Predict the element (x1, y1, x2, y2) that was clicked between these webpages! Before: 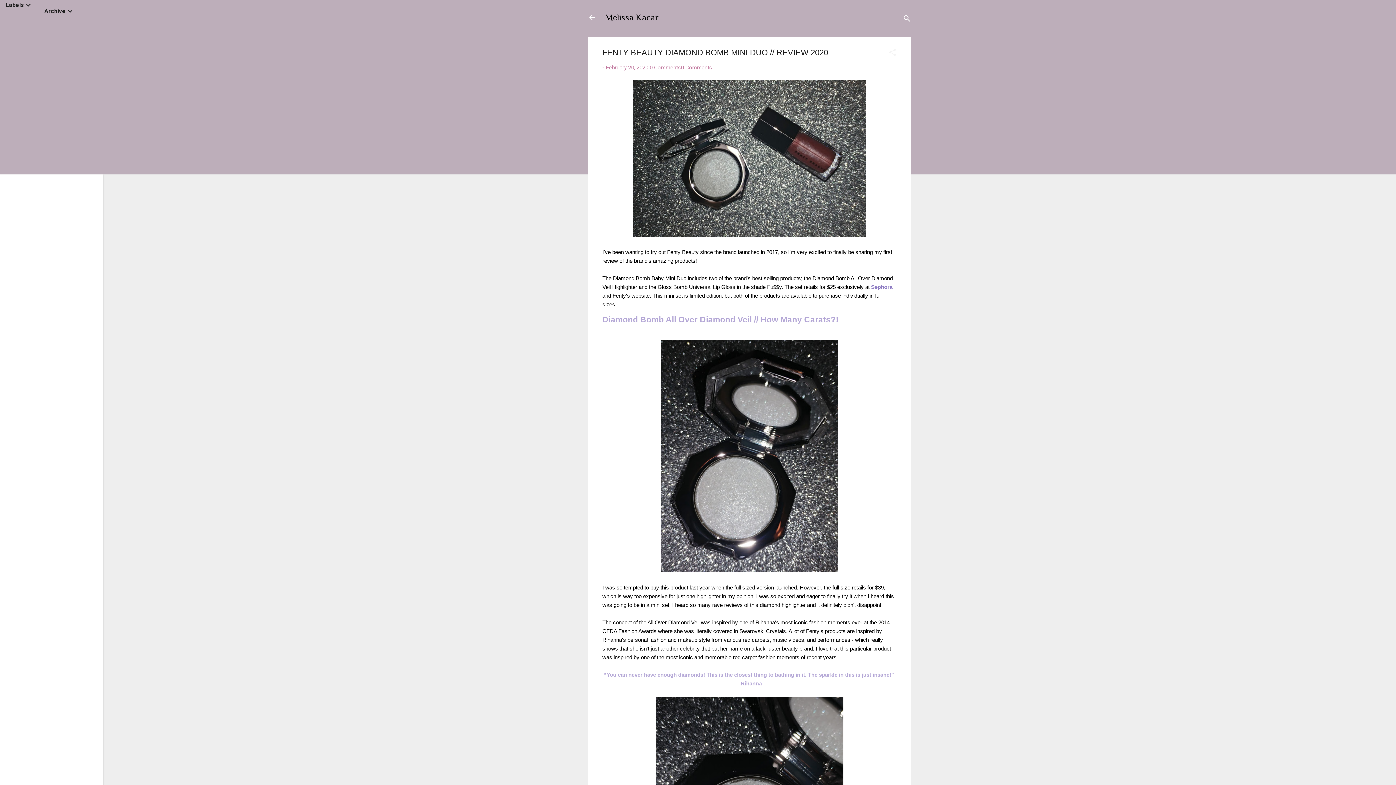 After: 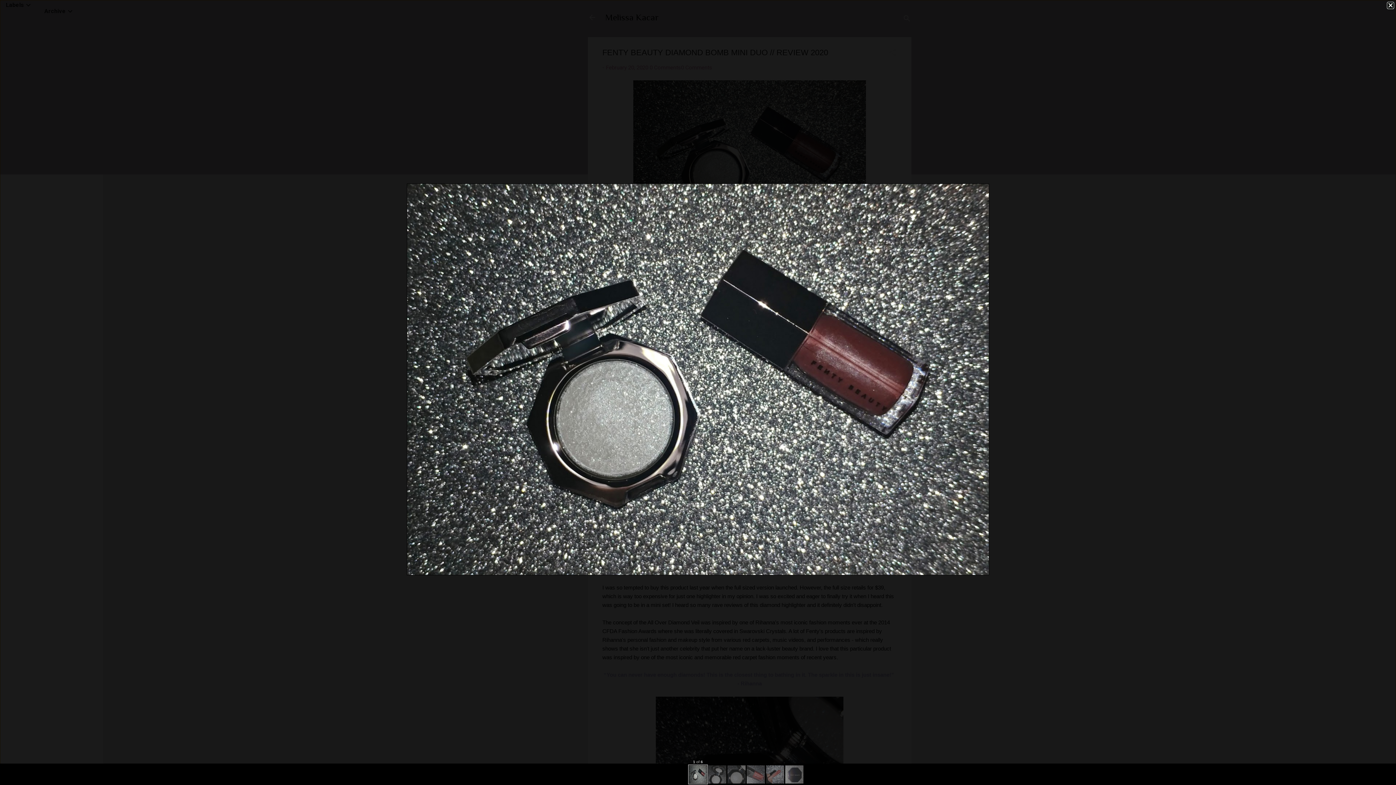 Action: bbox: (633, 80, 866, 239)